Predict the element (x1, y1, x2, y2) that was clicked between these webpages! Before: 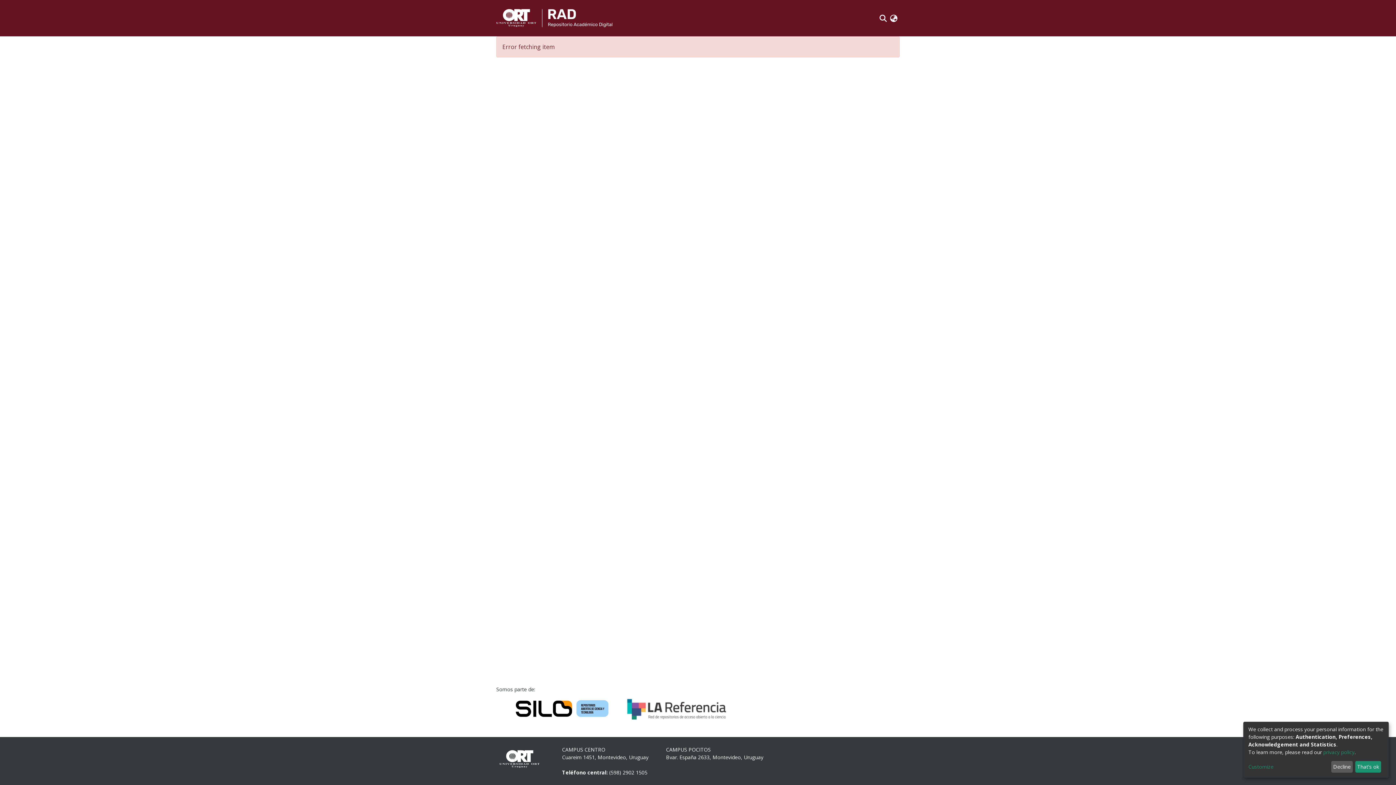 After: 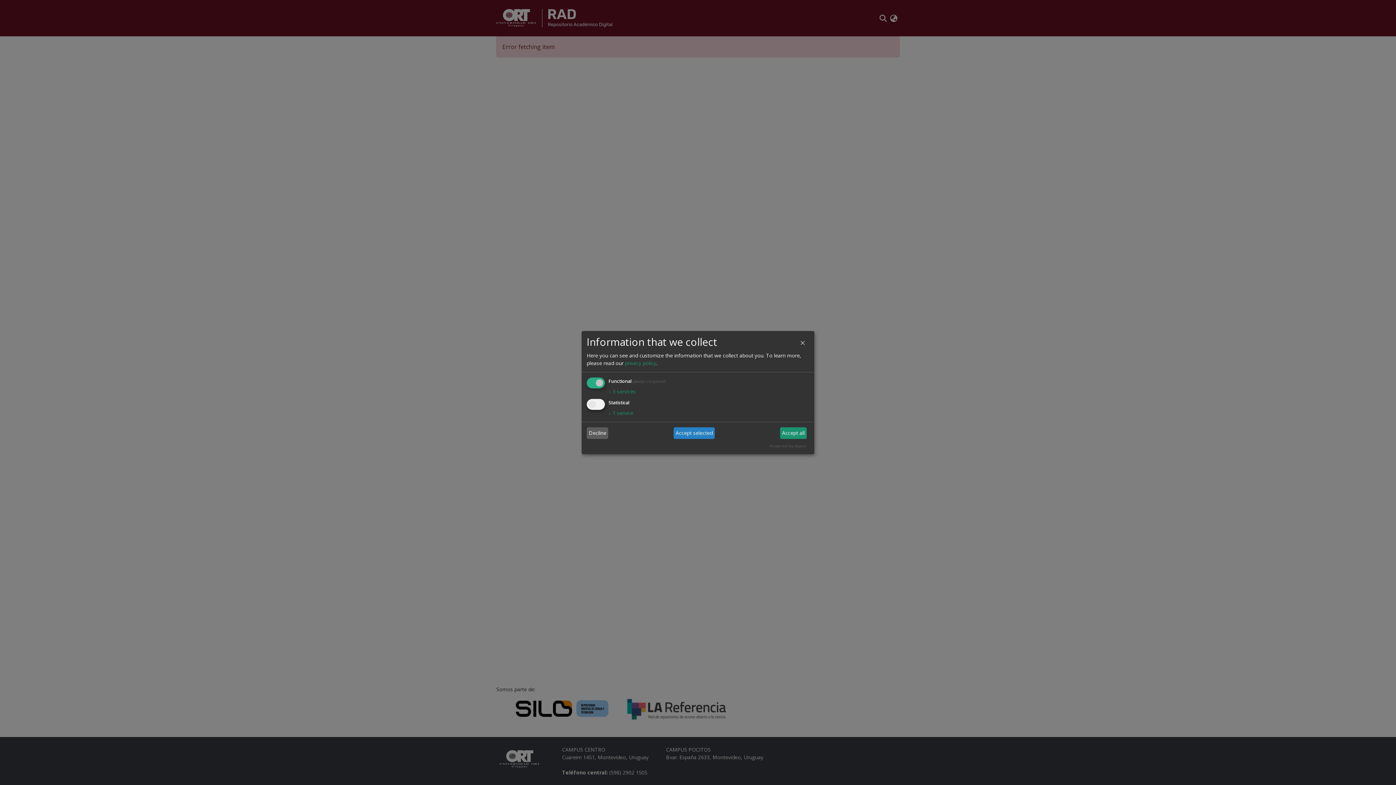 Action: bbox: (1248, 763, 1328, 771) label: Customize